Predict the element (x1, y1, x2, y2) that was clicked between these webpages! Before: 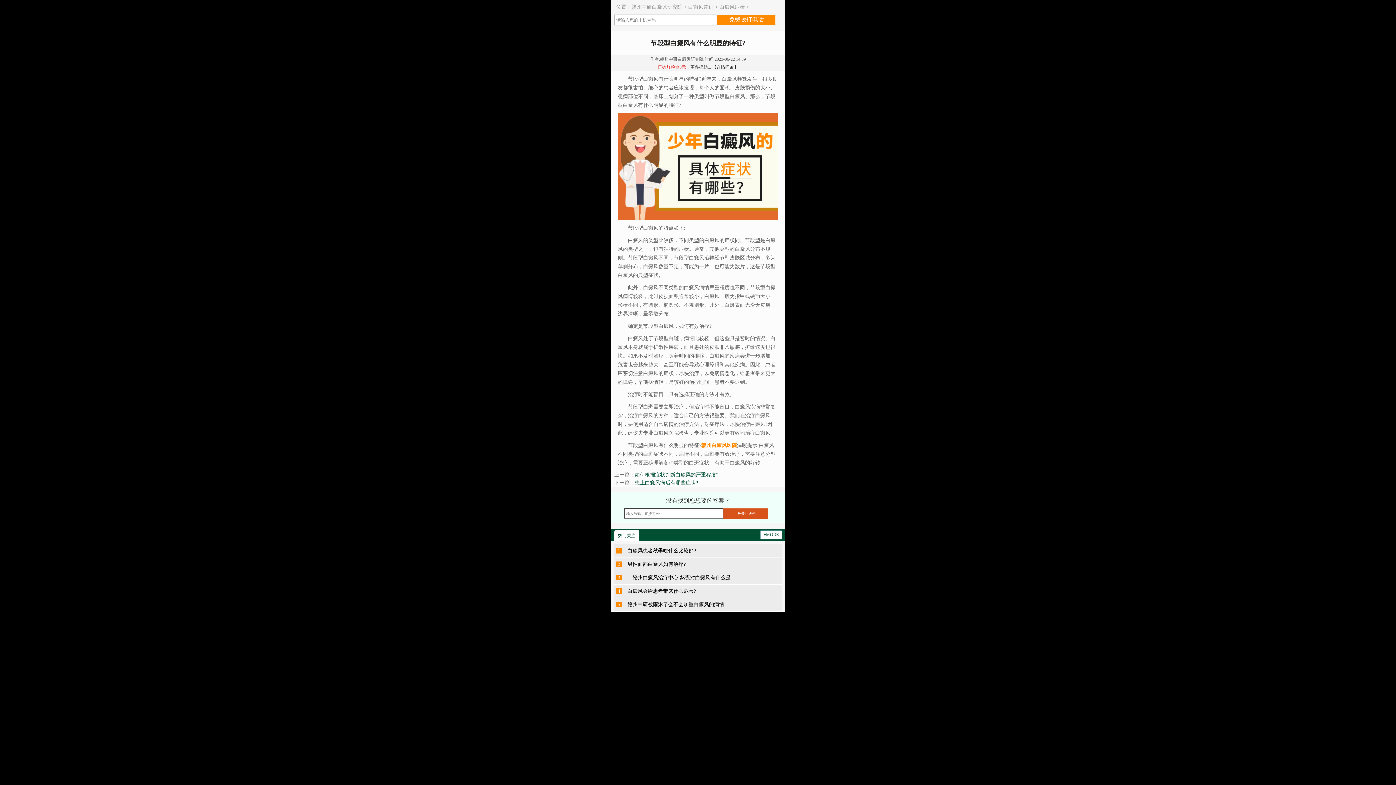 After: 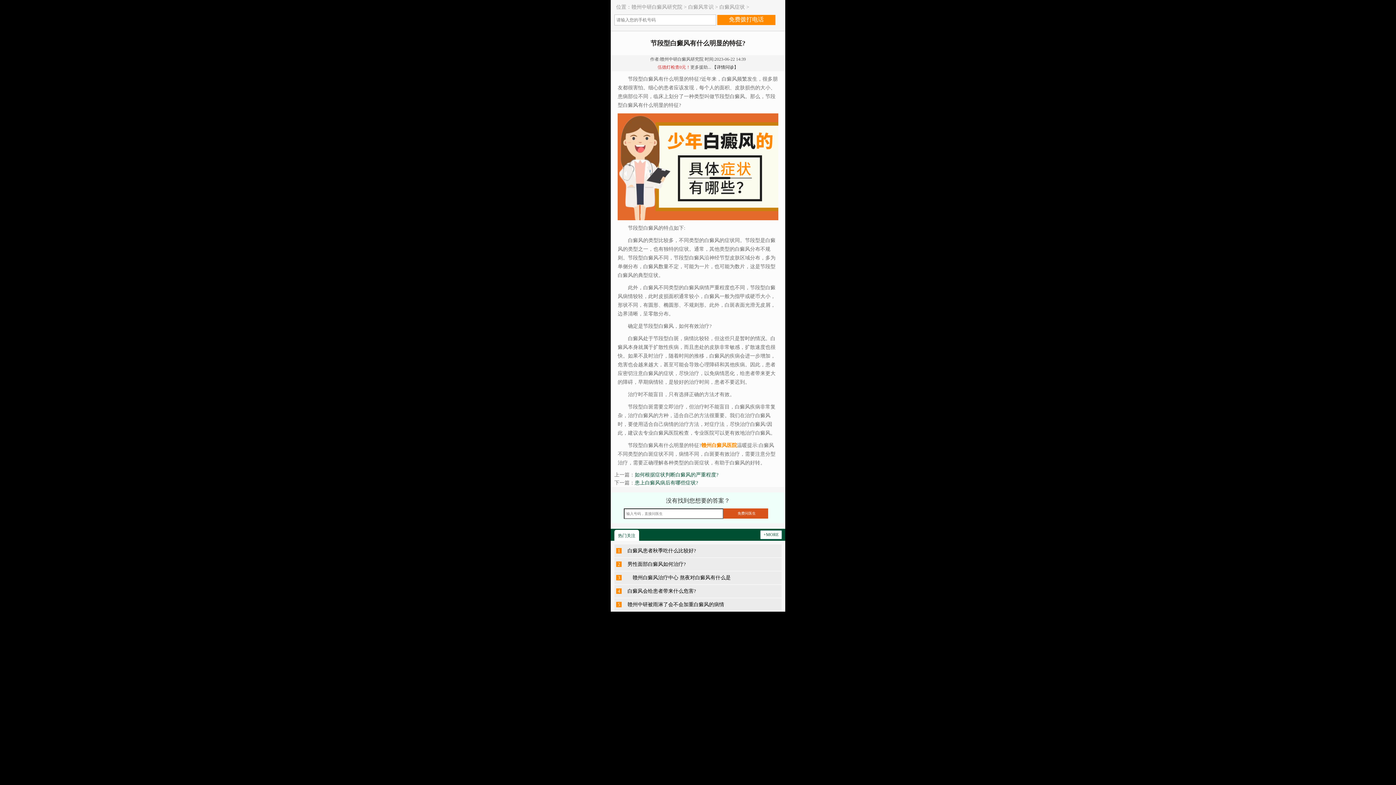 Action: bbox: (760, 531, 781, 539) label: +MORE